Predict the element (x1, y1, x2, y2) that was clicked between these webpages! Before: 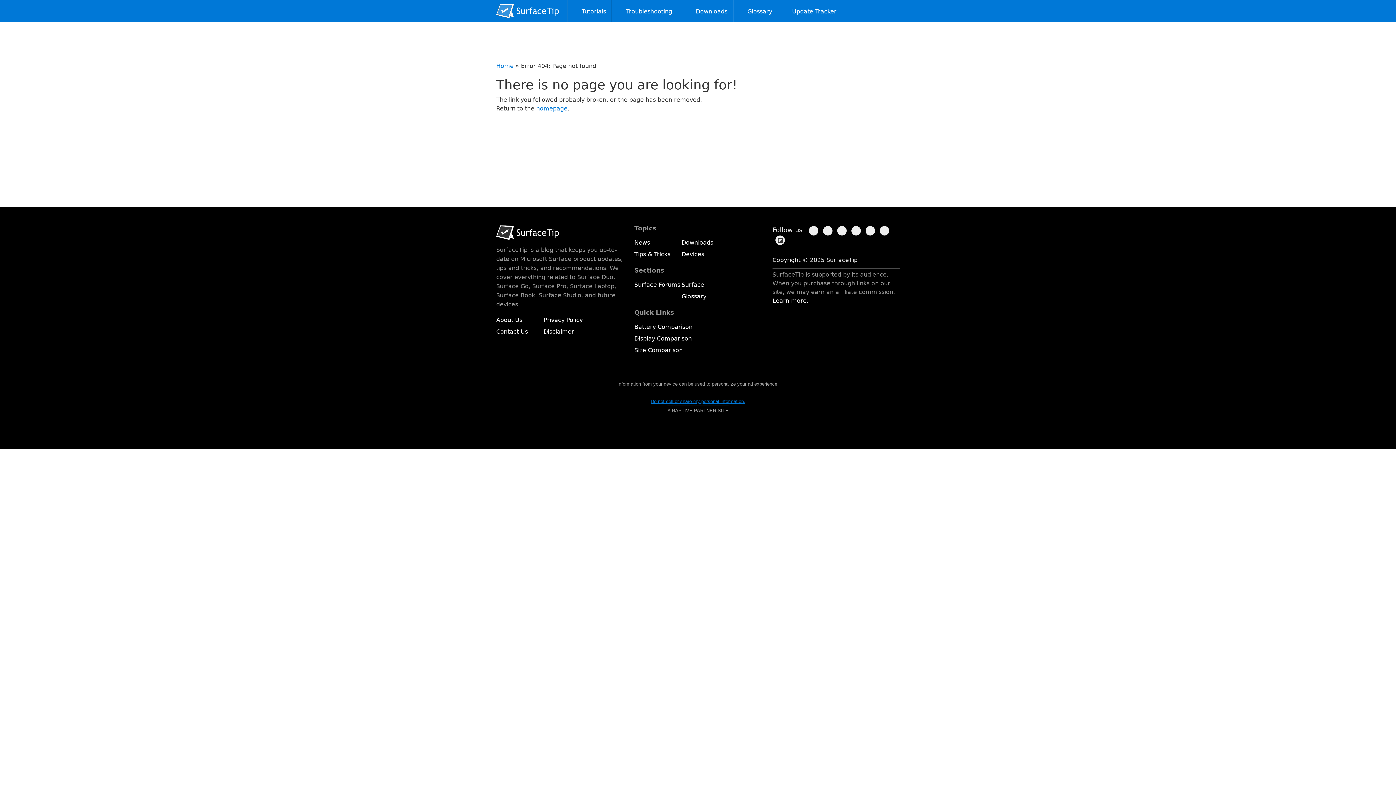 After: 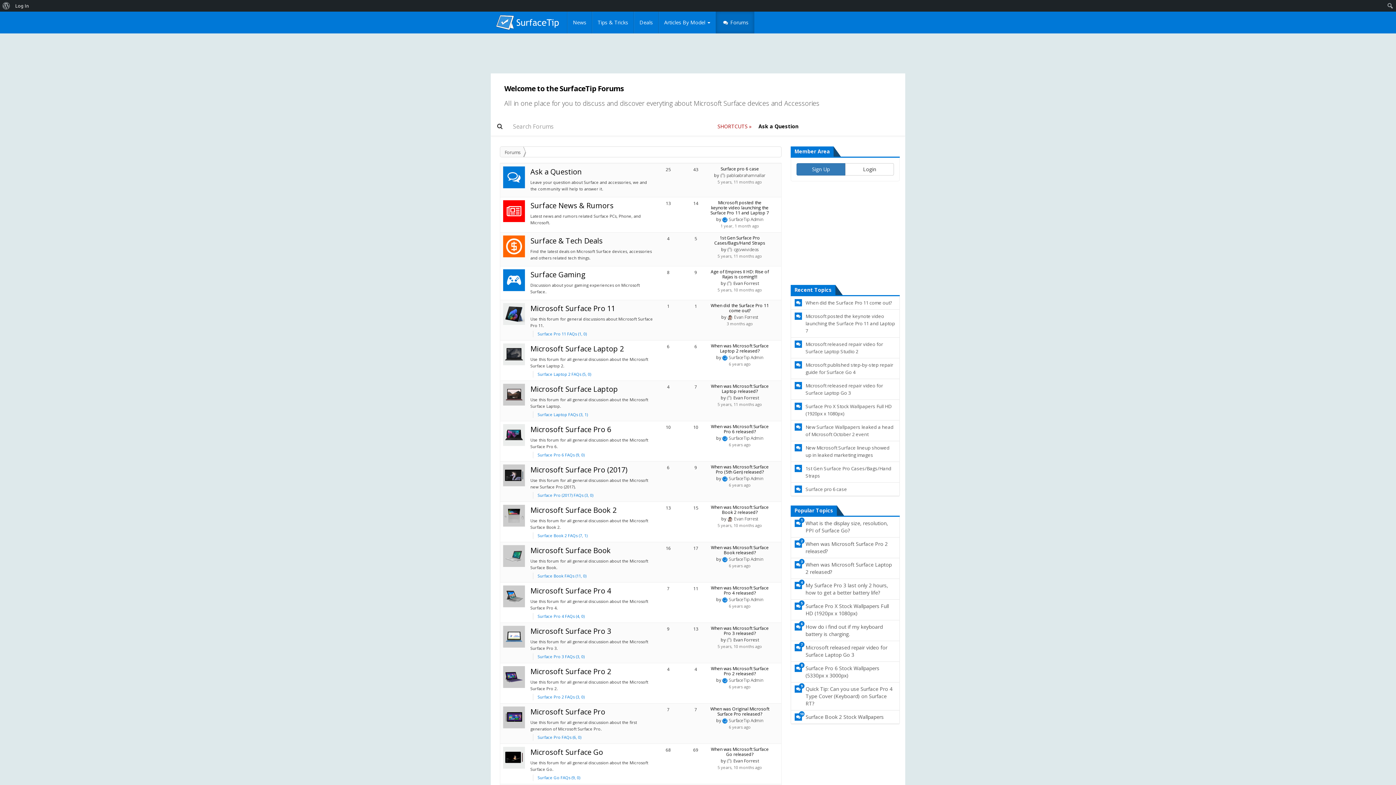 Action: bbox: (634, 281, 680, 288) label: Surface Forums